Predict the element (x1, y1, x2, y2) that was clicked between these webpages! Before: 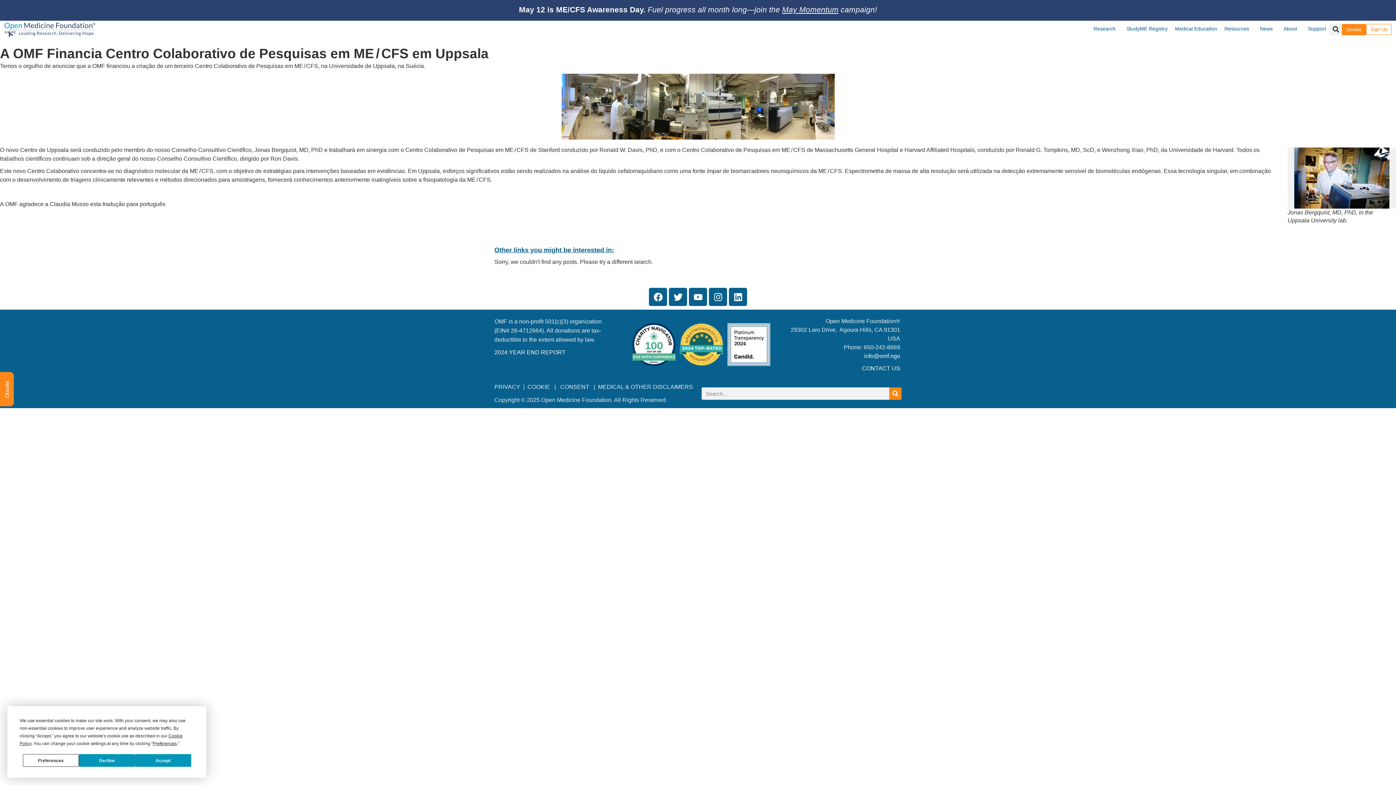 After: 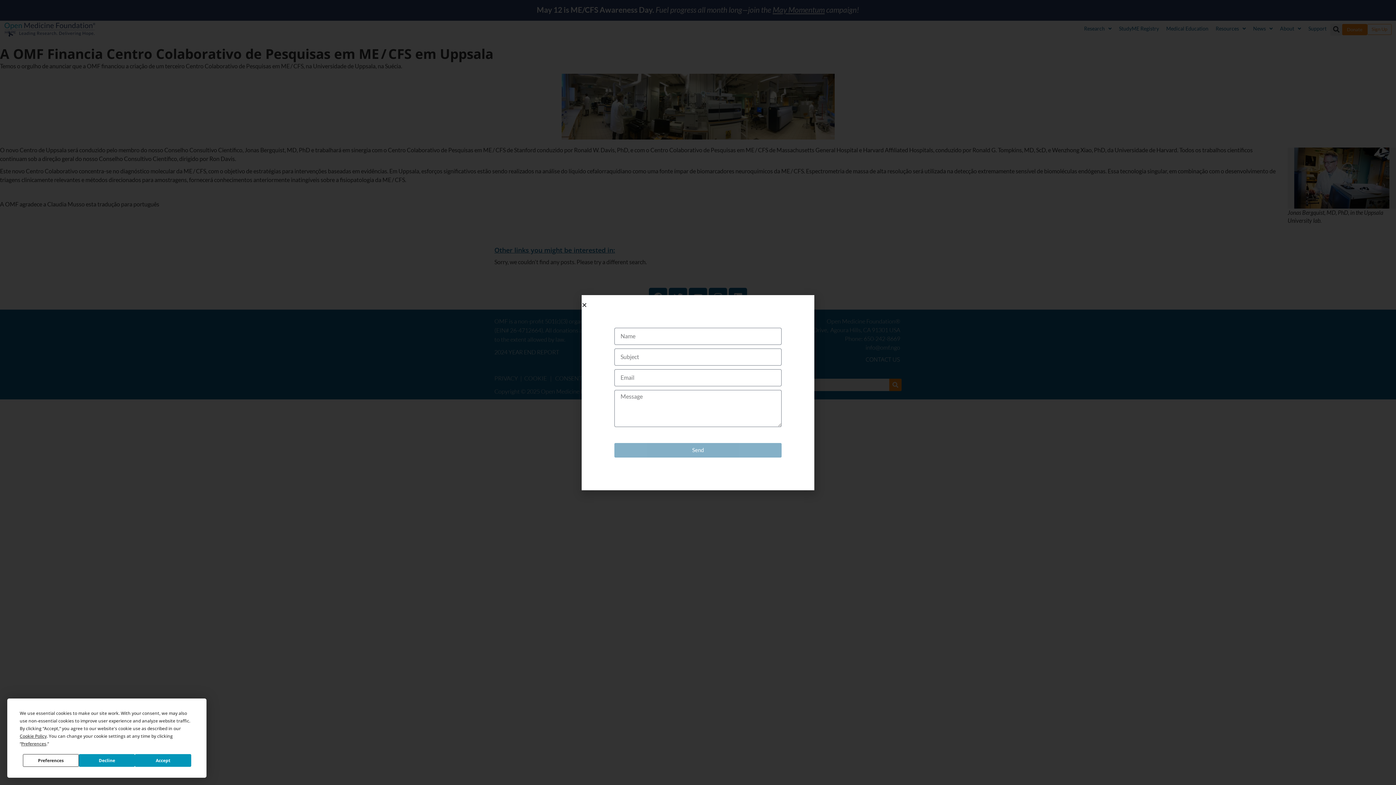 Action: bbox: (862, 365, 900, 371) label: CONTACT US